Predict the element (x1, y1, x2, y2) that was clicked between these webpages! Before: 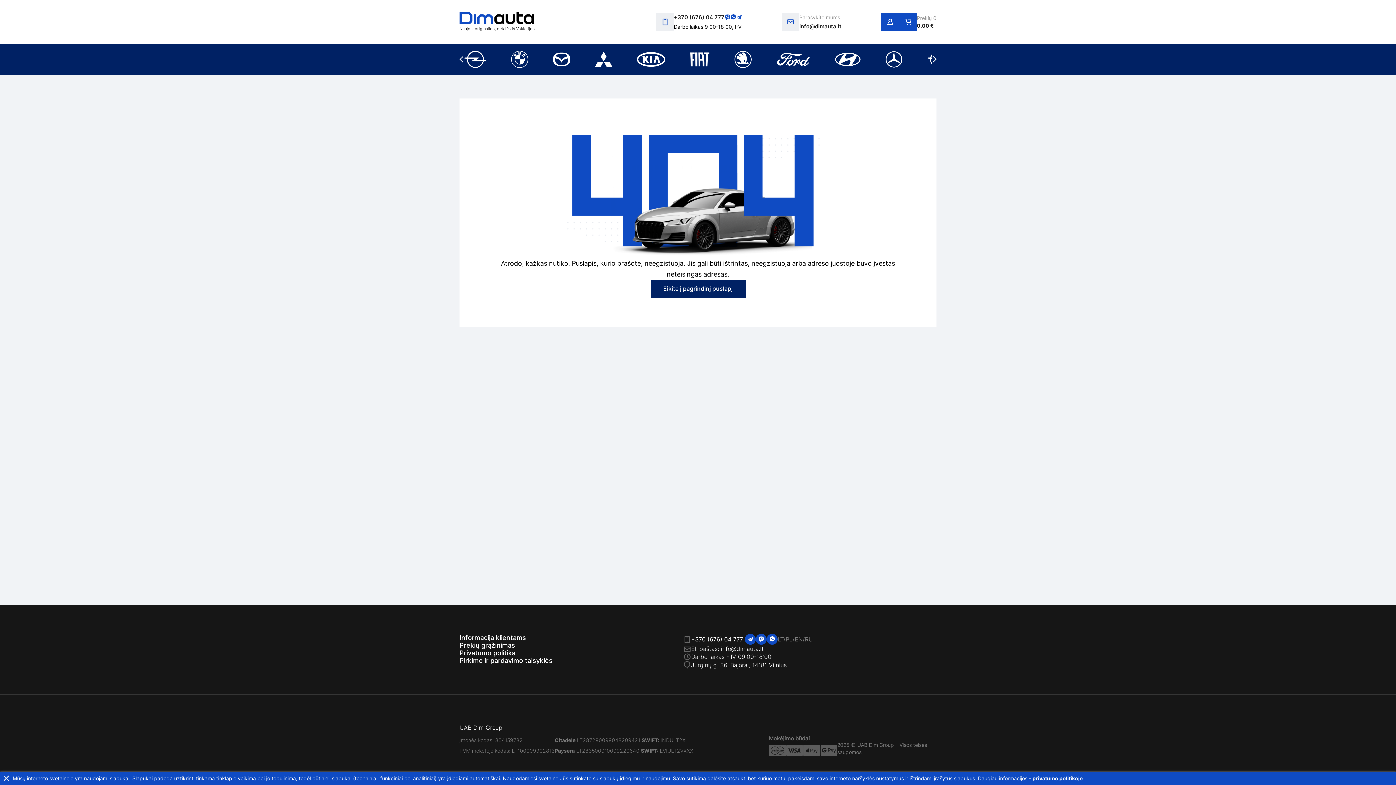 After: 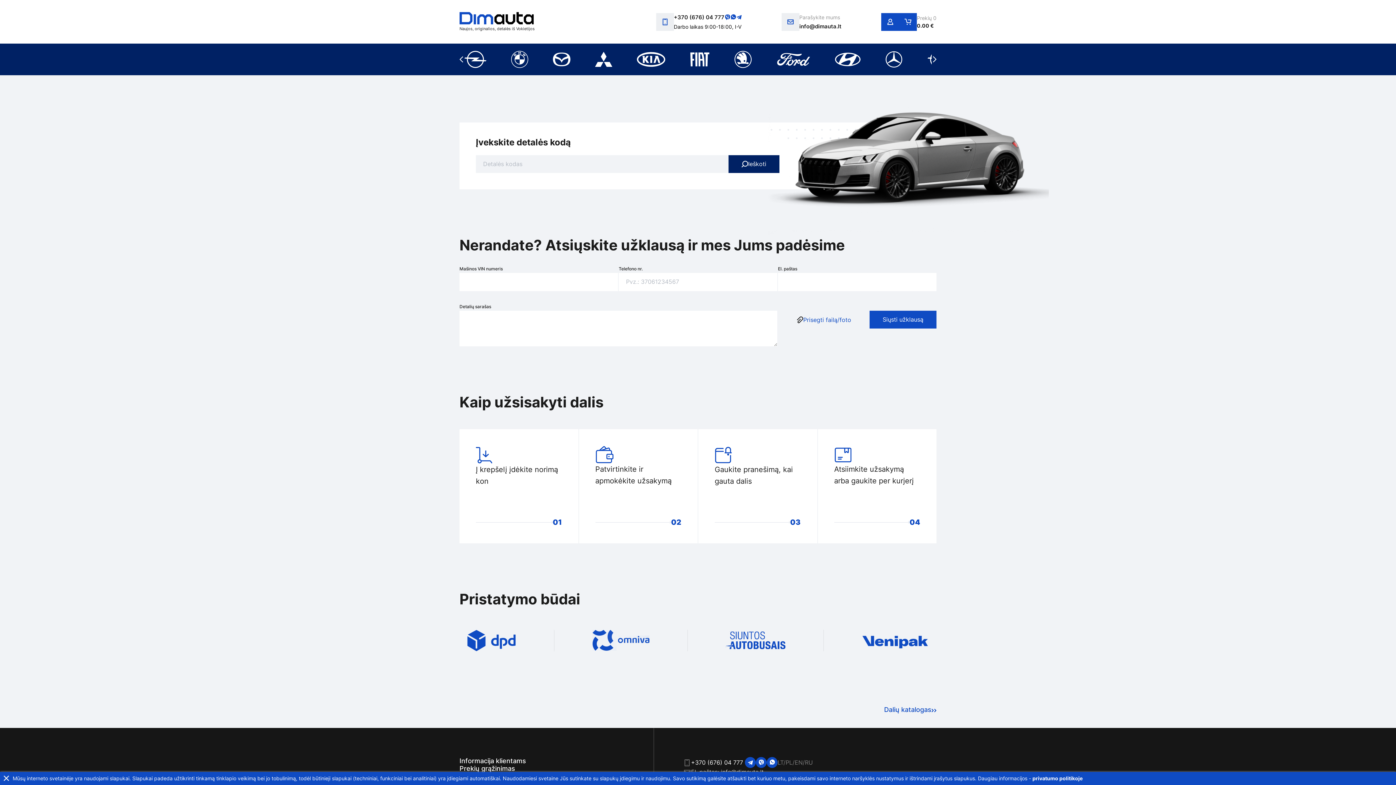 Action: label: Naujos, originalios, detalės iš Vokietijos bbox: (459, 12, 534, 31)